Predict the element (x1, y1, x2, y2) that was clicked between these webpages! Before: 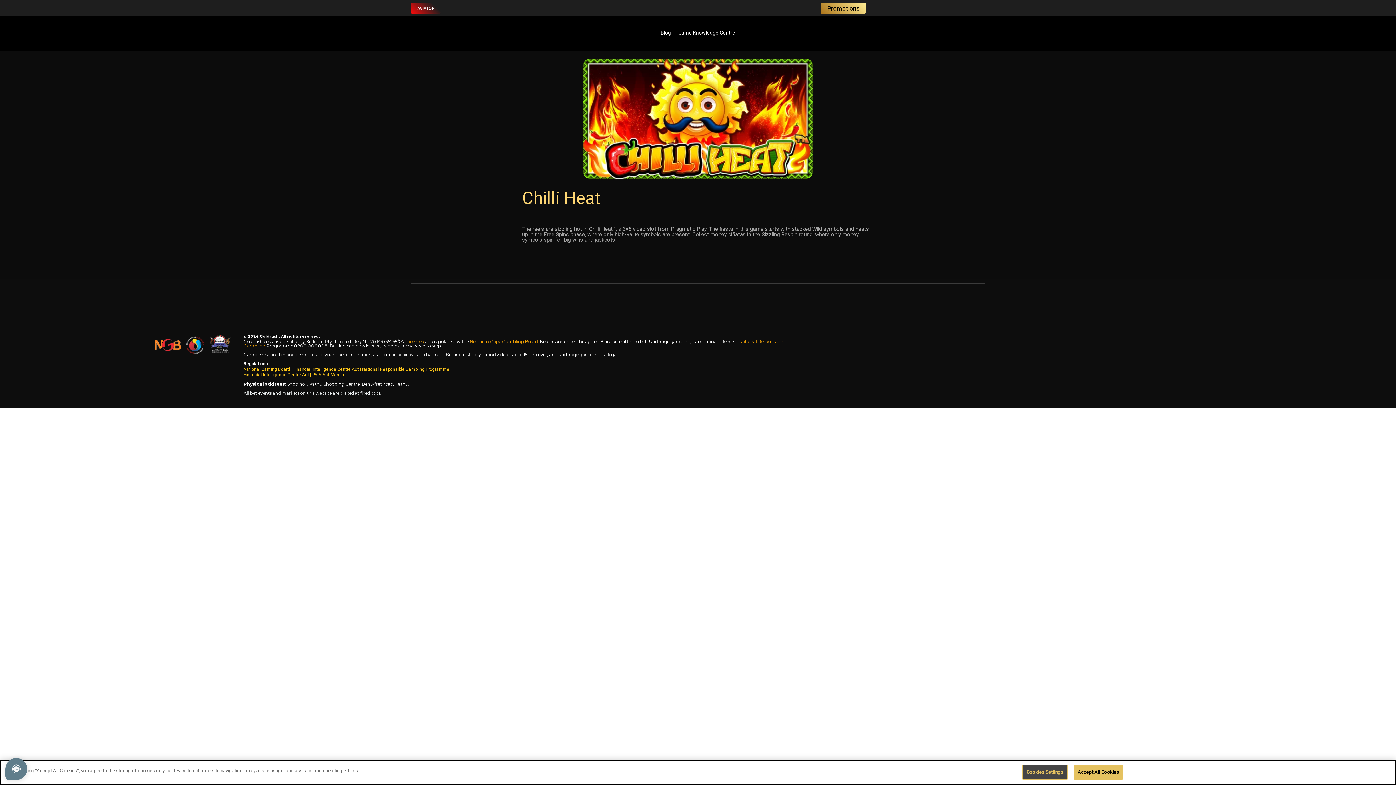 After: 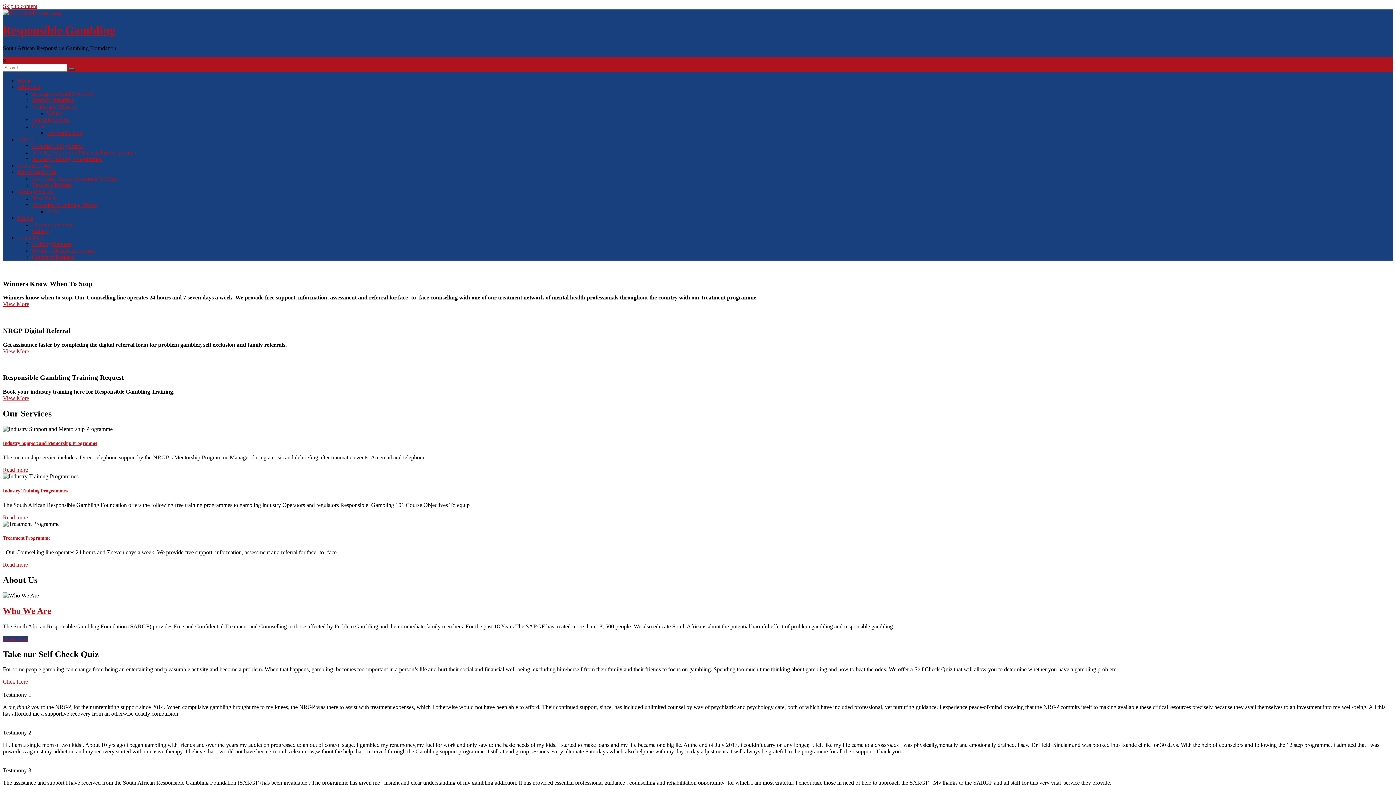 Action: bbox: (735, 338, 737, 344) label:  